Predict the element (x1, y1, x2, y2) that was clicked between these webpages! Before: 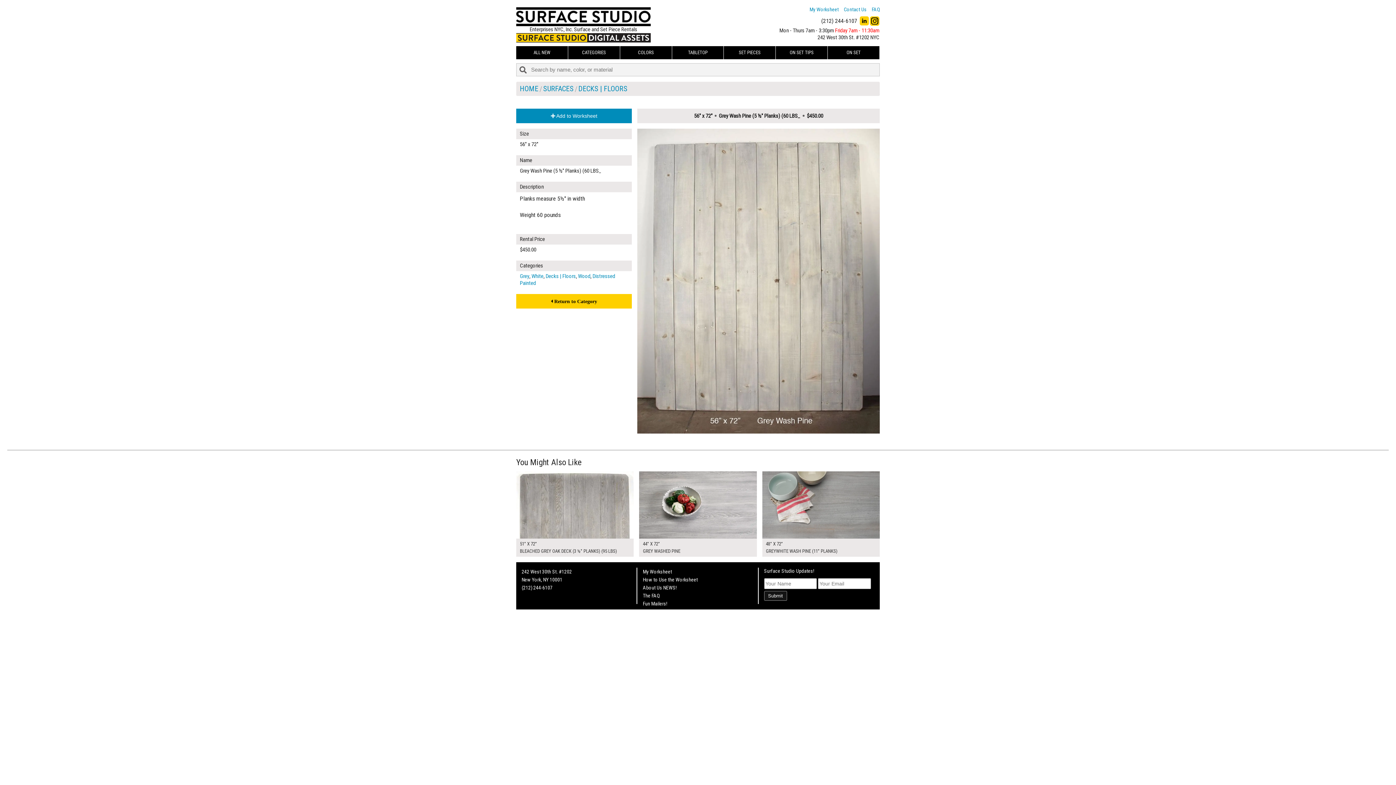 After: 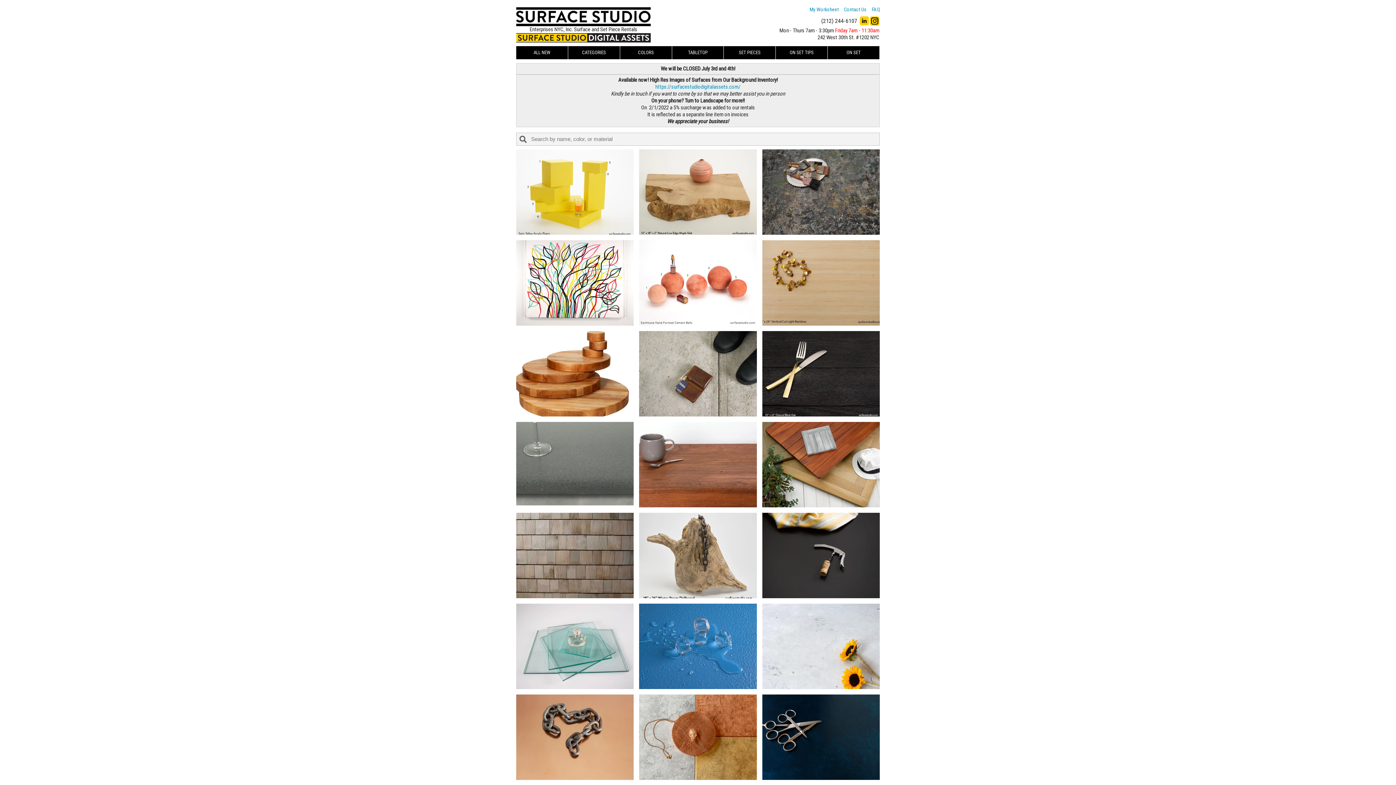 Action: label: HOME bbox: (520, 84, 538, 93)